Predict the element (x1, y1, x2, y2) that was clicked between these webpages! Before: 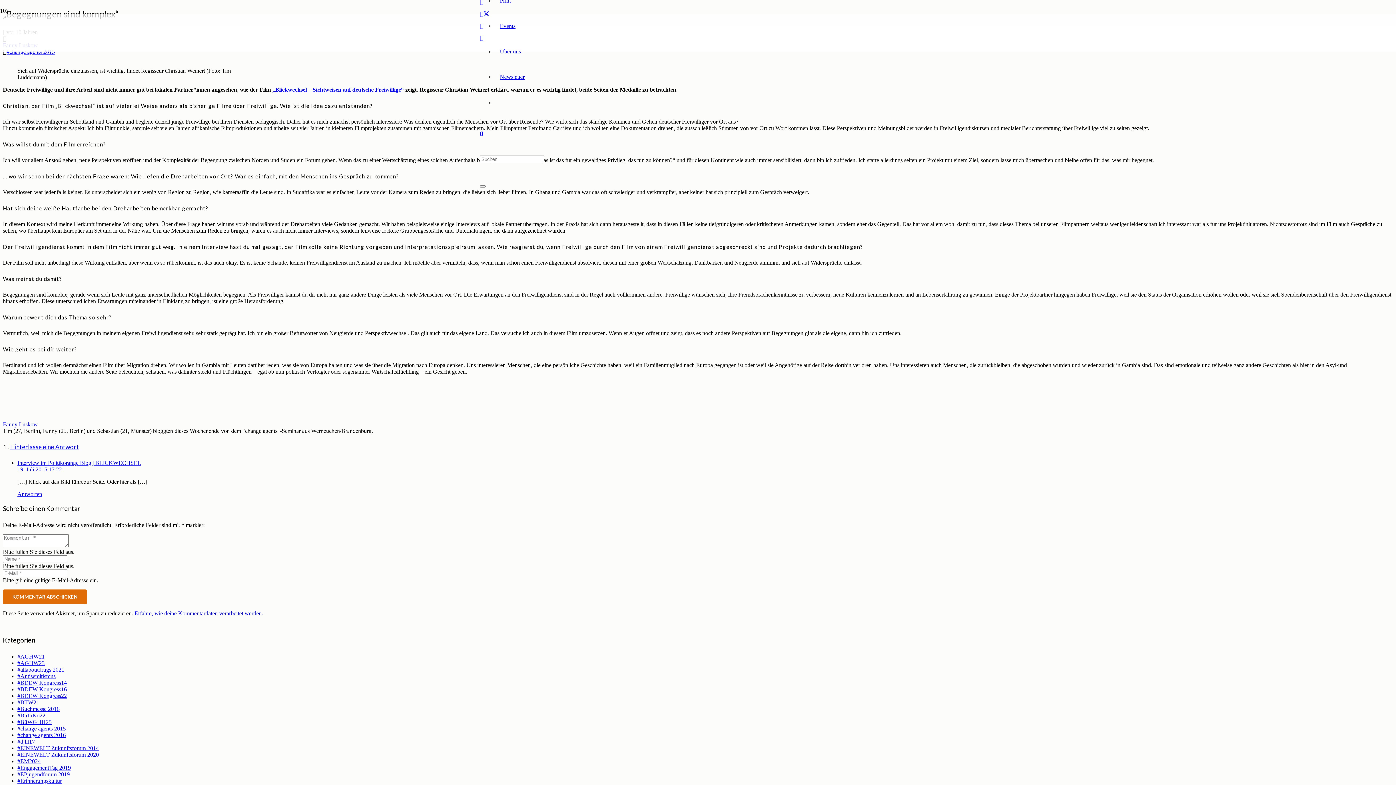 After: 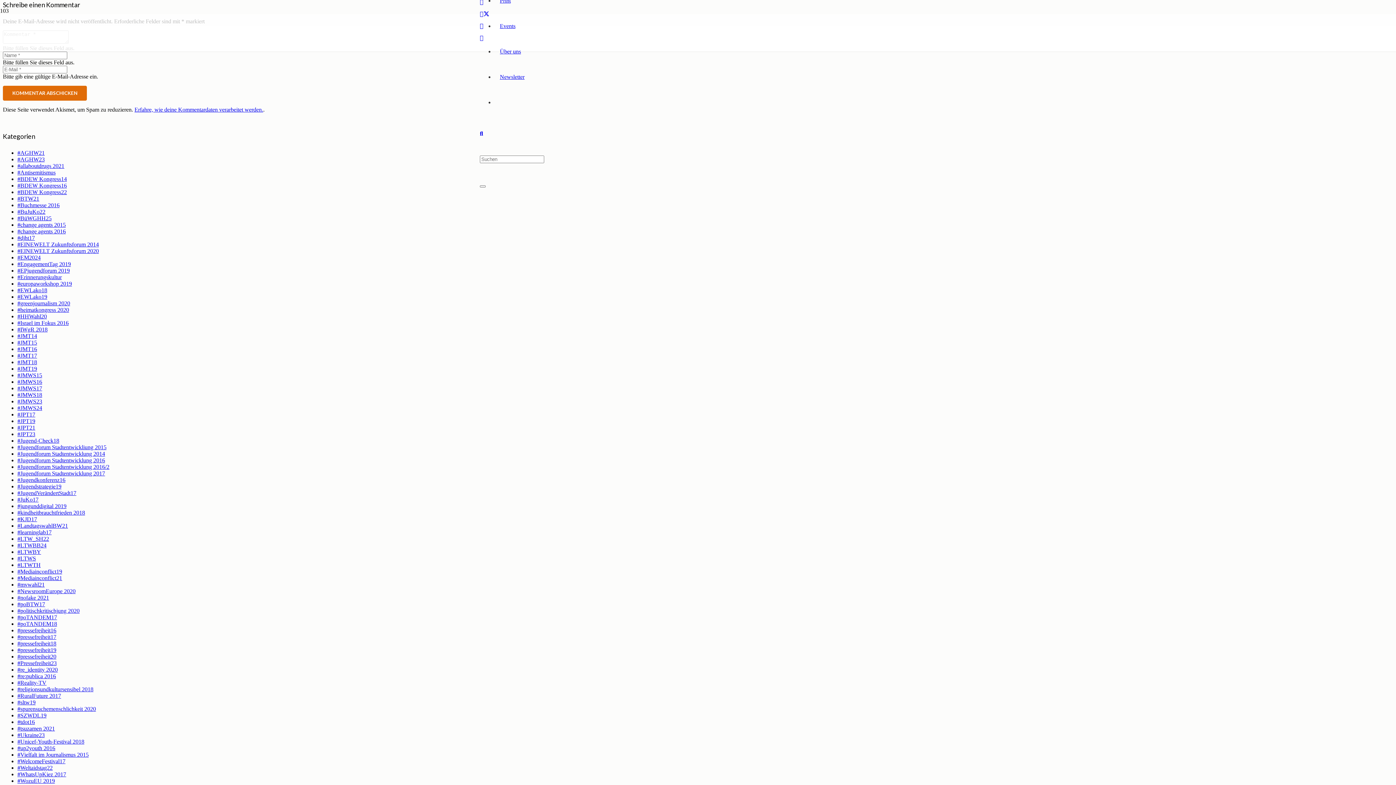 Action: bbox: (10, 443, 78, 450) label: Hinterlasse eine Antwort